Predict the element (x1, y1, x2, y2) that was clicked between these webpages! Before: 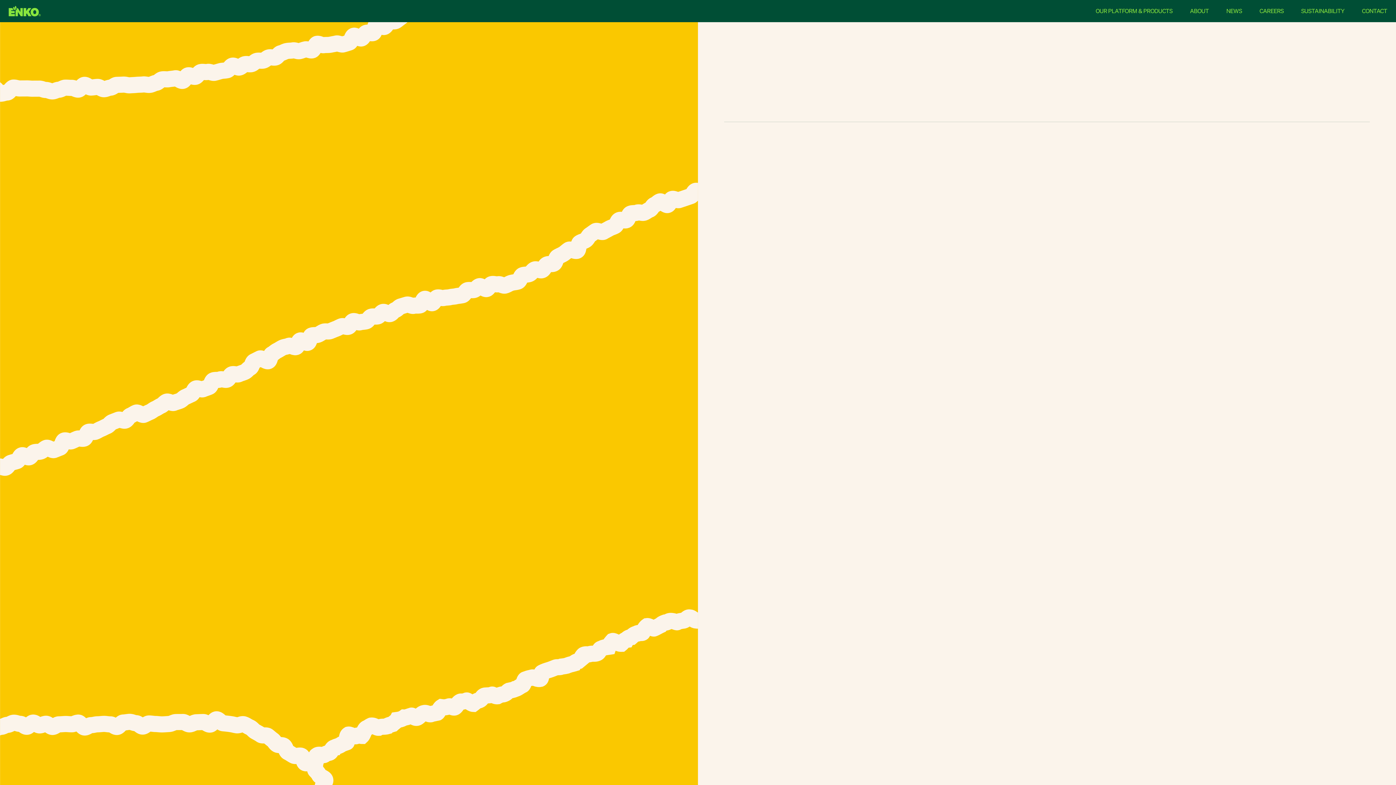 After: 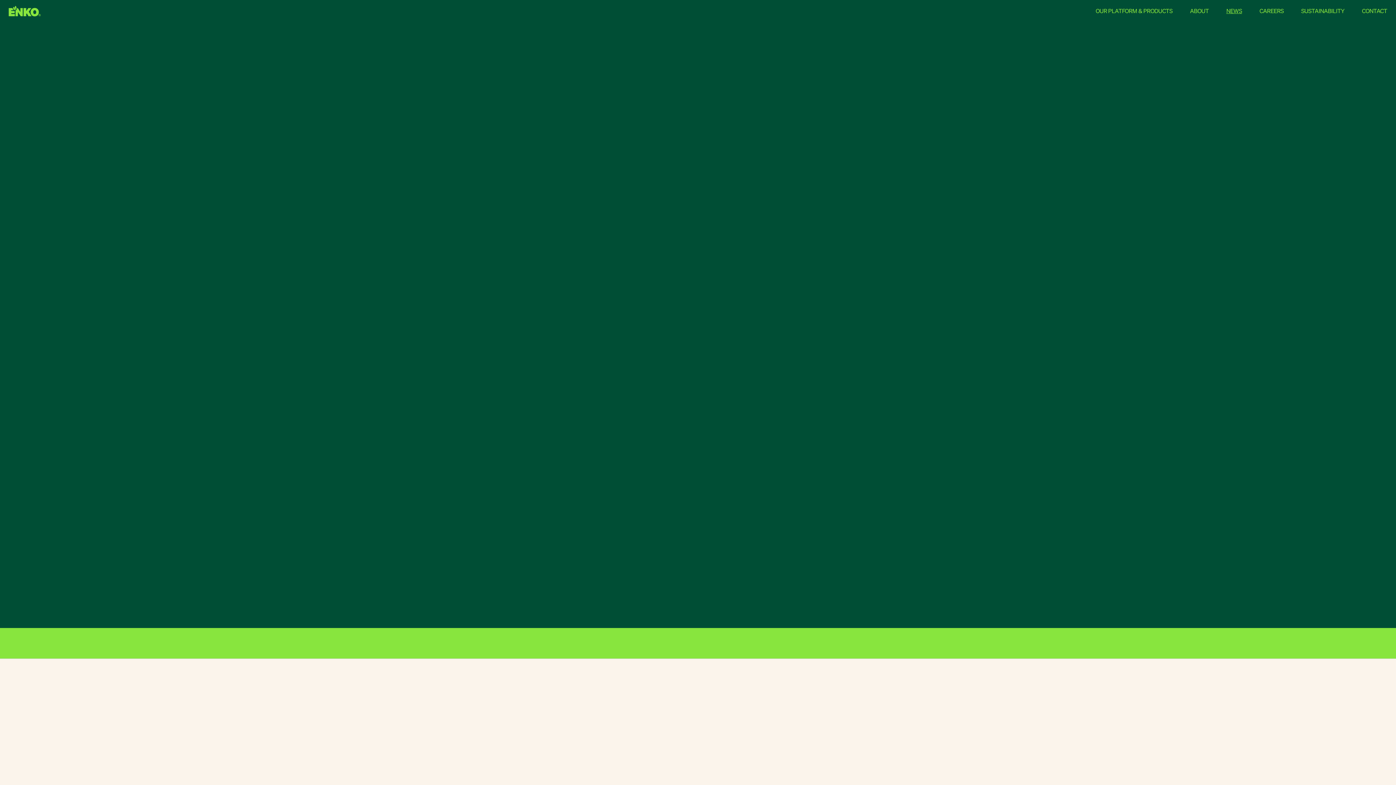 Action: label: NEWS bbox: (1226, 7, 1242, 14)